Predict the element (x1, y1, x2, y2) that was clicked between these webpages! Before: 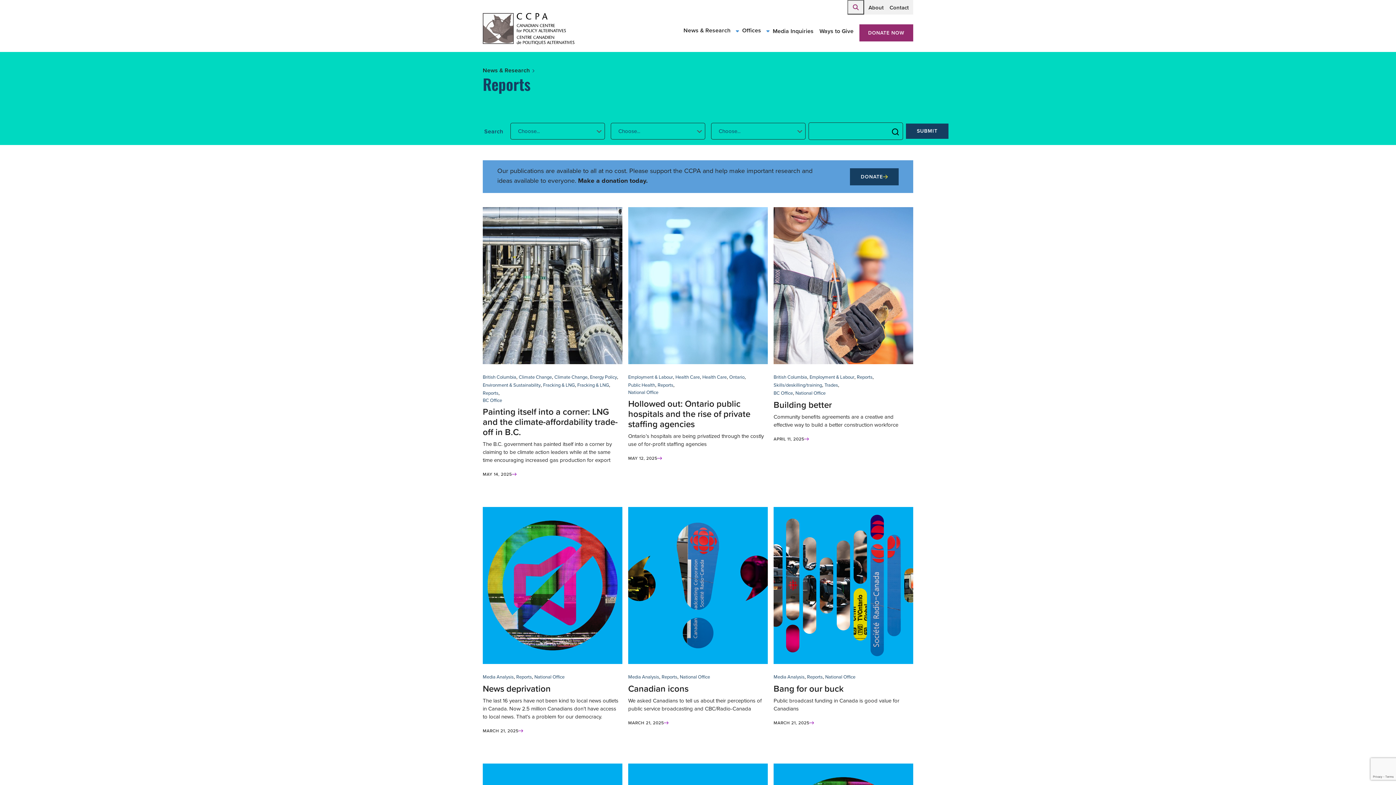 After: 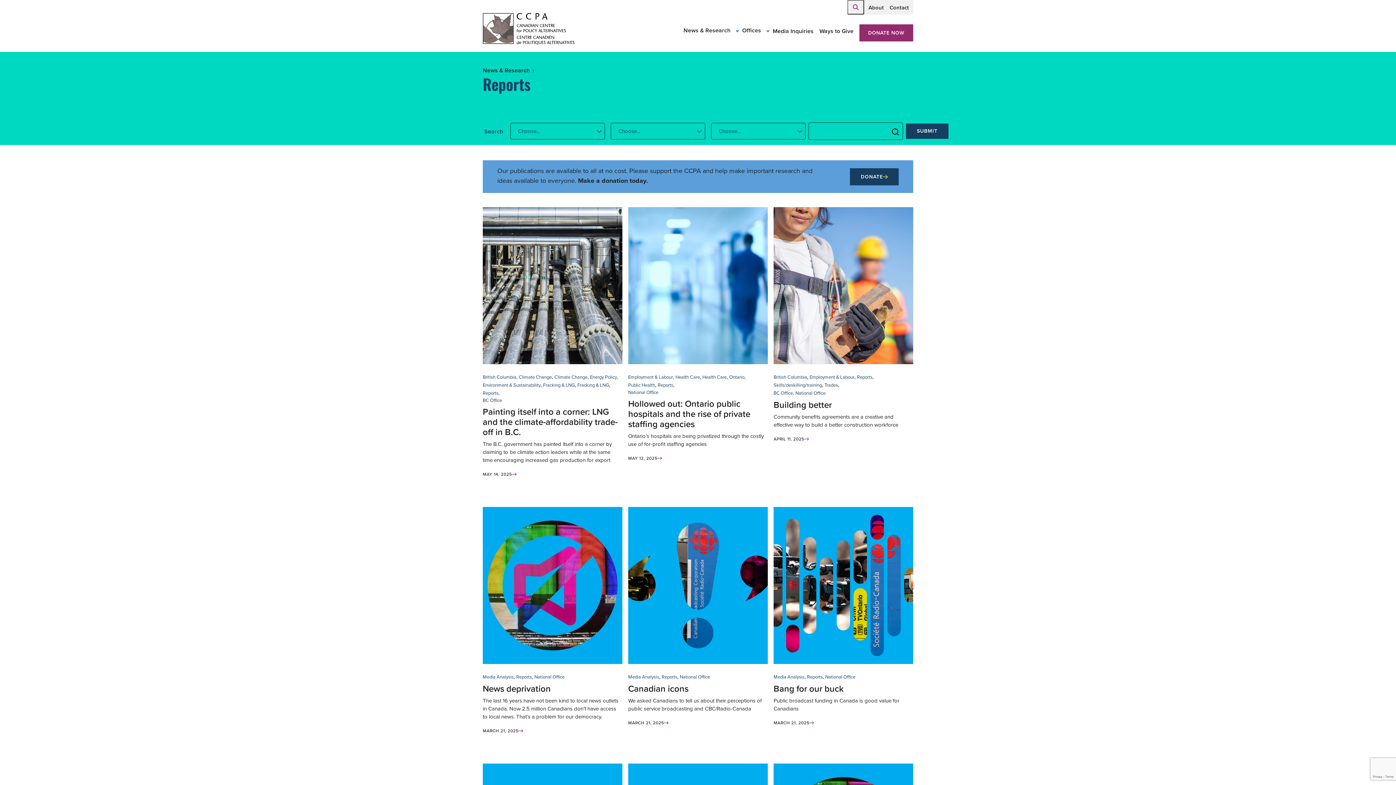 Action: label: Reports bbox: (857, 373, 872, 381)